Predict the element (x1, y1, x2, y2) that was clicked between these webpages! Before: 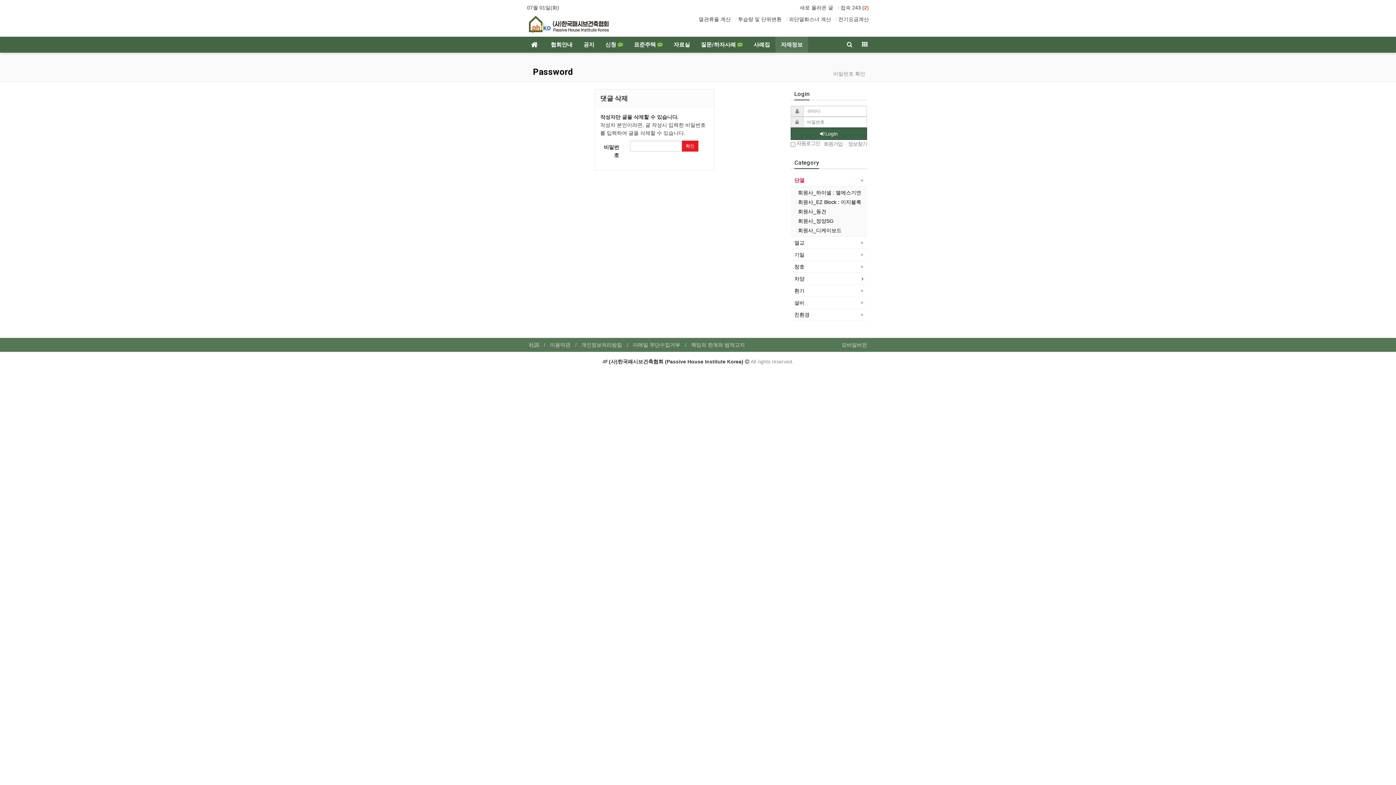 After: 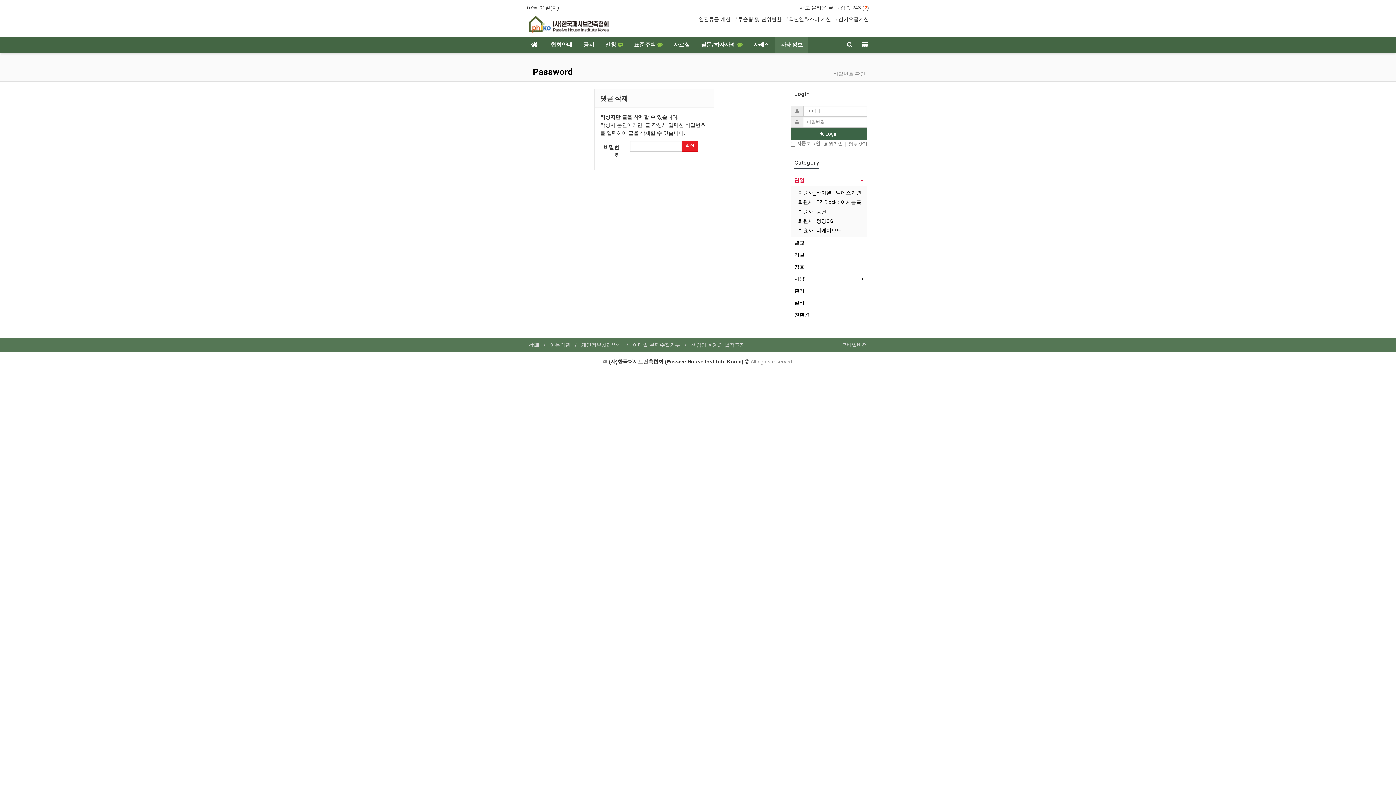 Action: bbox: (848, 141, 867, 147) label: 정보찾기